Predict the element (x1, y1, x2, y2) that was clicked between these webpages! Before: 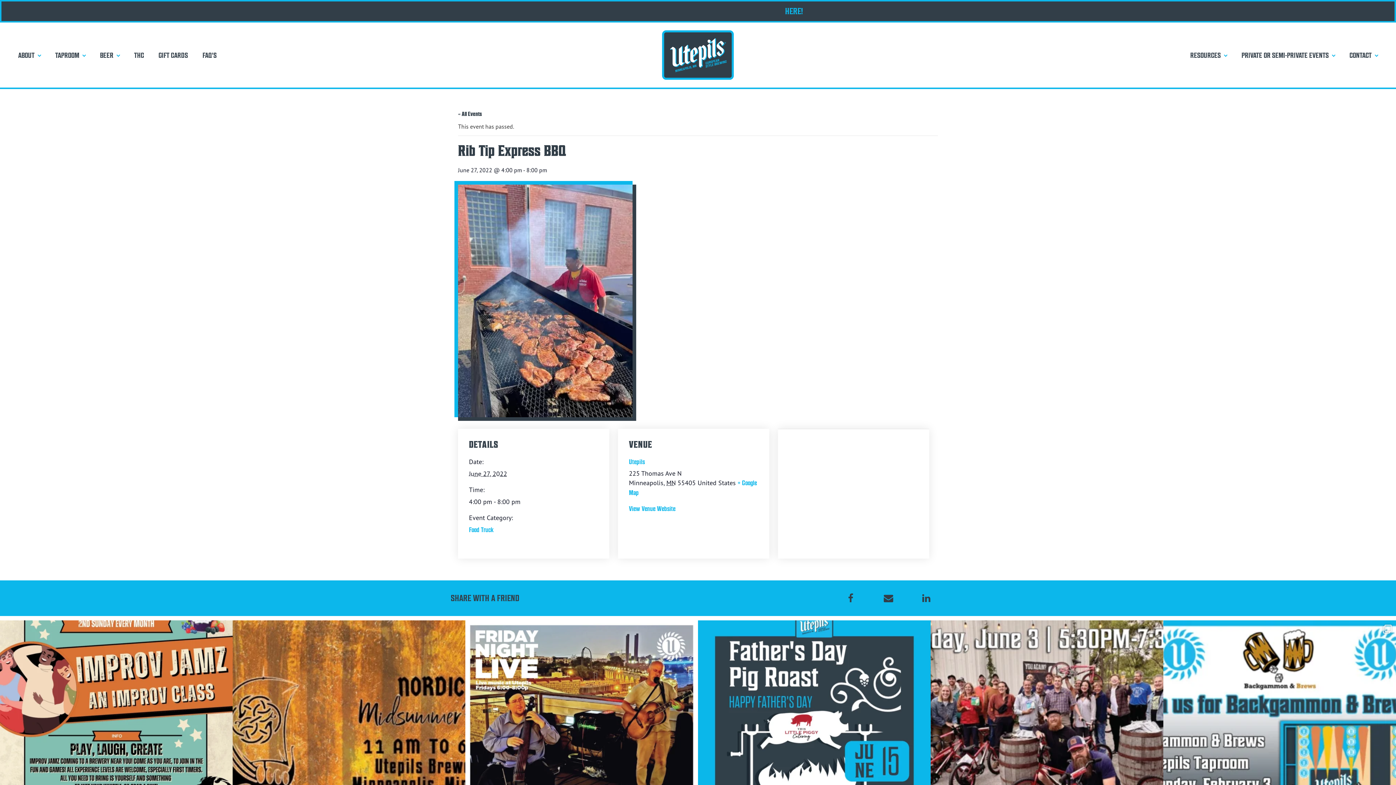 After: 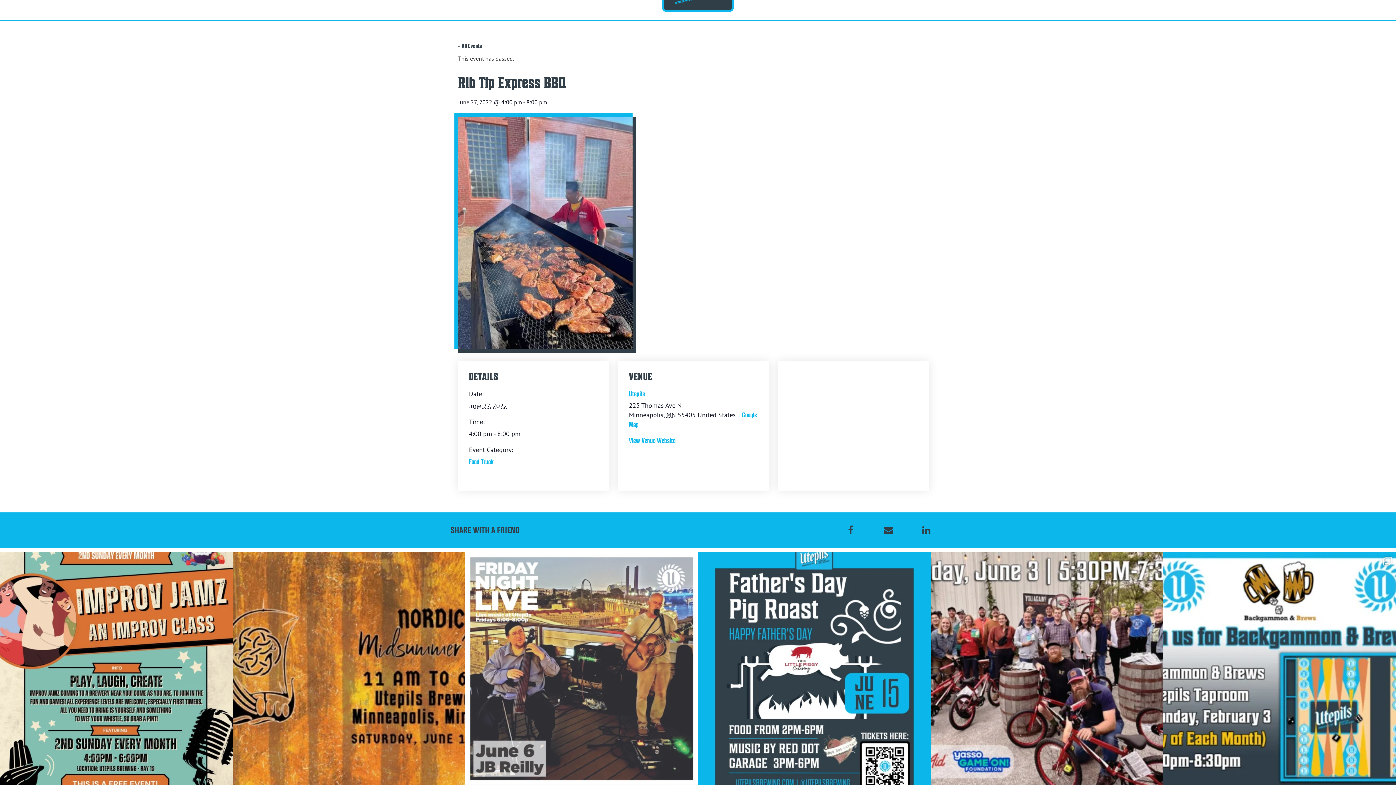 Action: bbox: (465, 620, 698, 853) label: 🎶 Friday Night Live Reminder 🎶 This Friday